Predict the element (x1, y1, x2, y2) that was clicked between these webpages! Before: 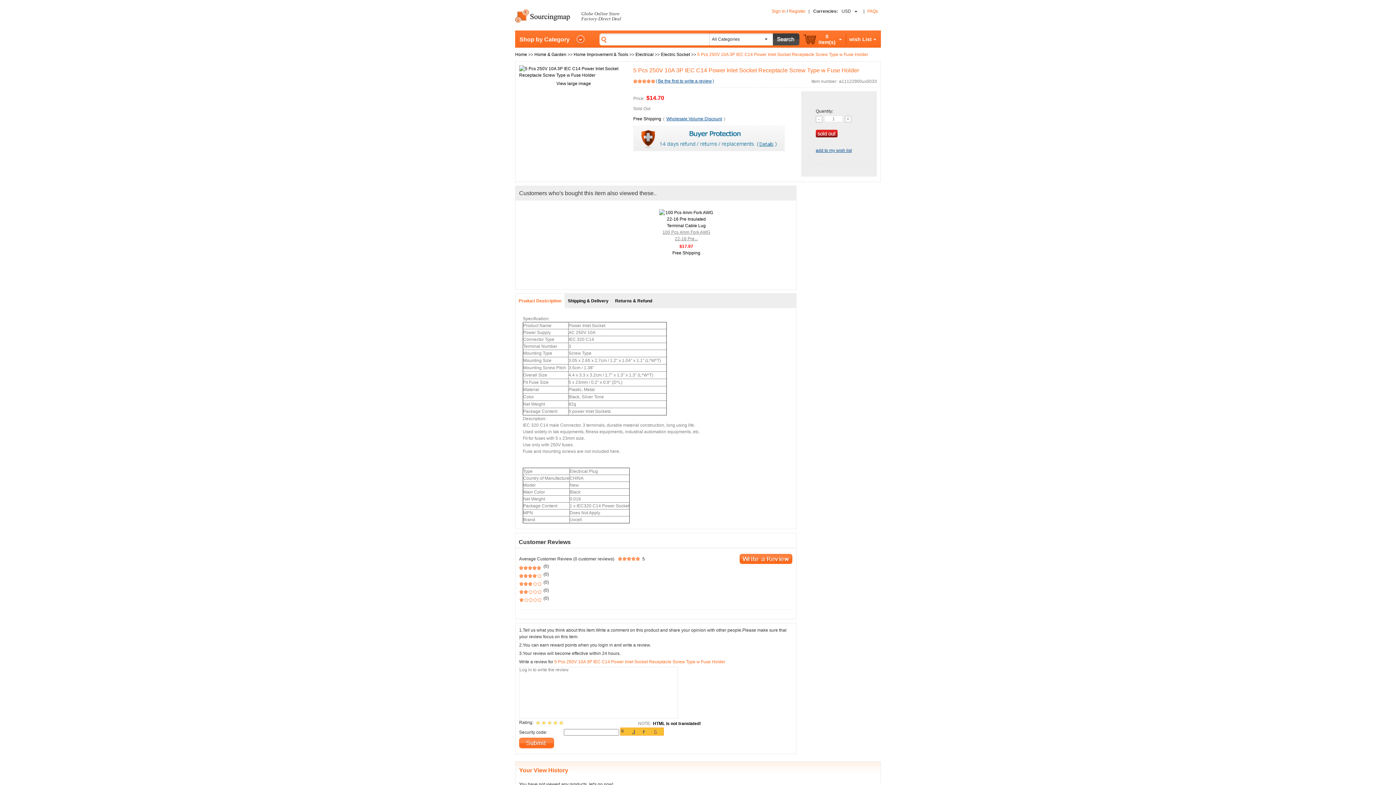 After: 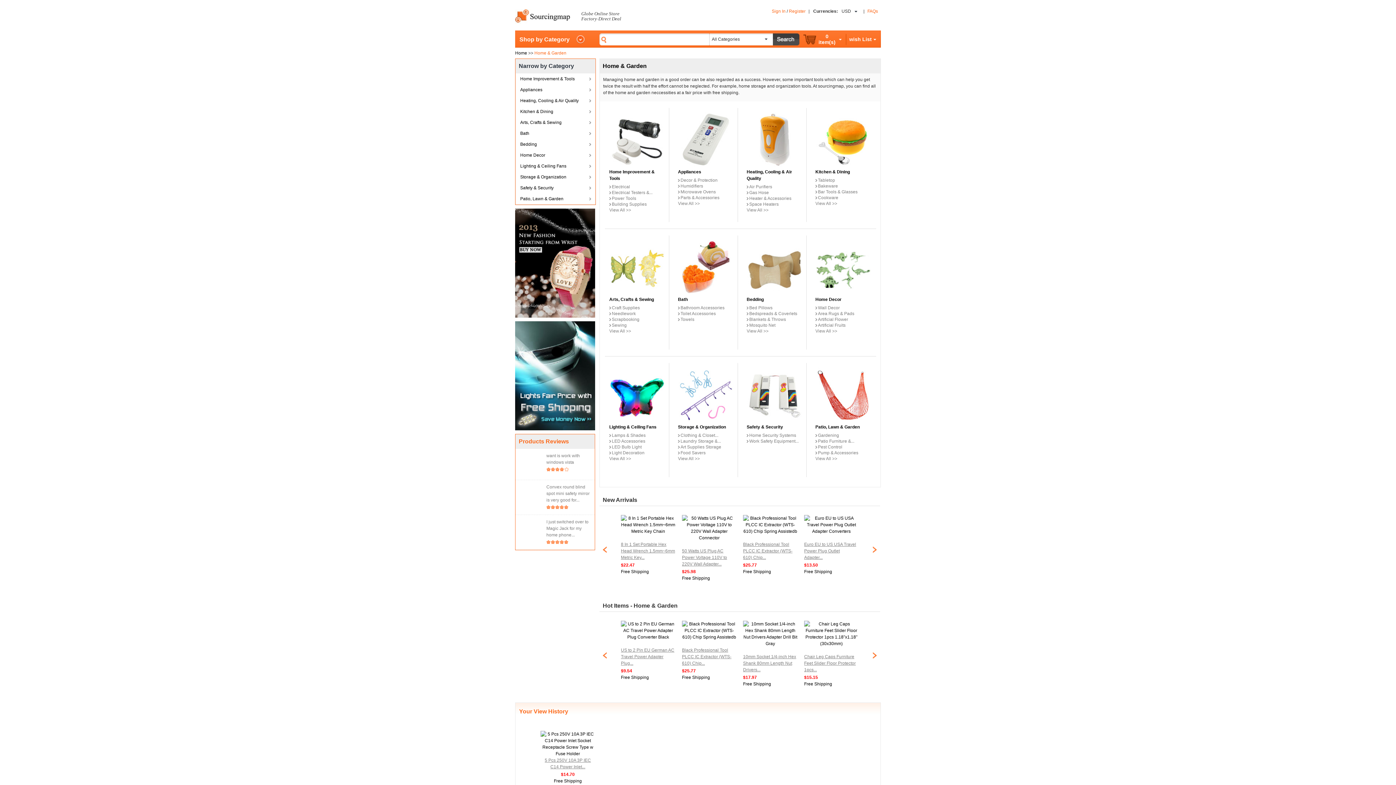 Action: label: Home & Garden bbox: (534, 52, 566, 57)